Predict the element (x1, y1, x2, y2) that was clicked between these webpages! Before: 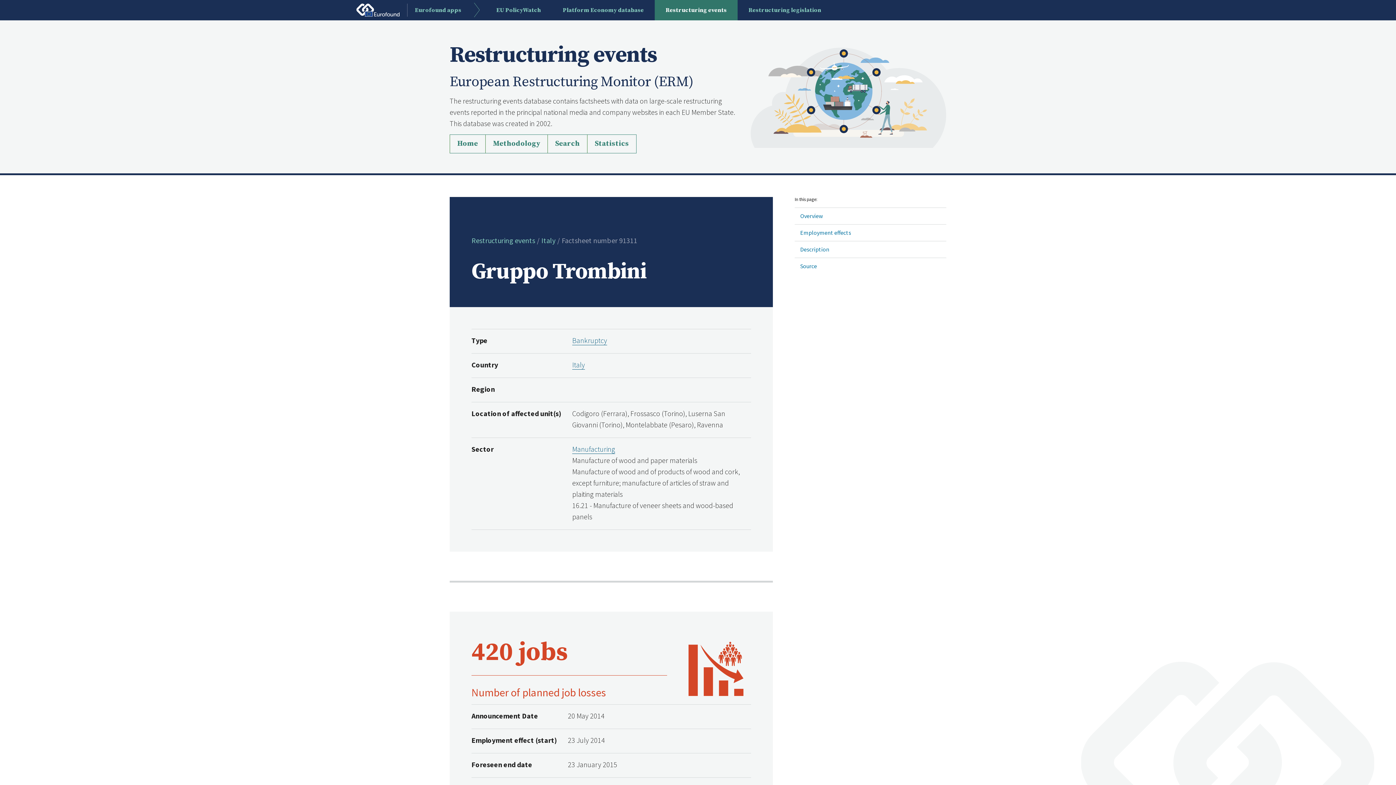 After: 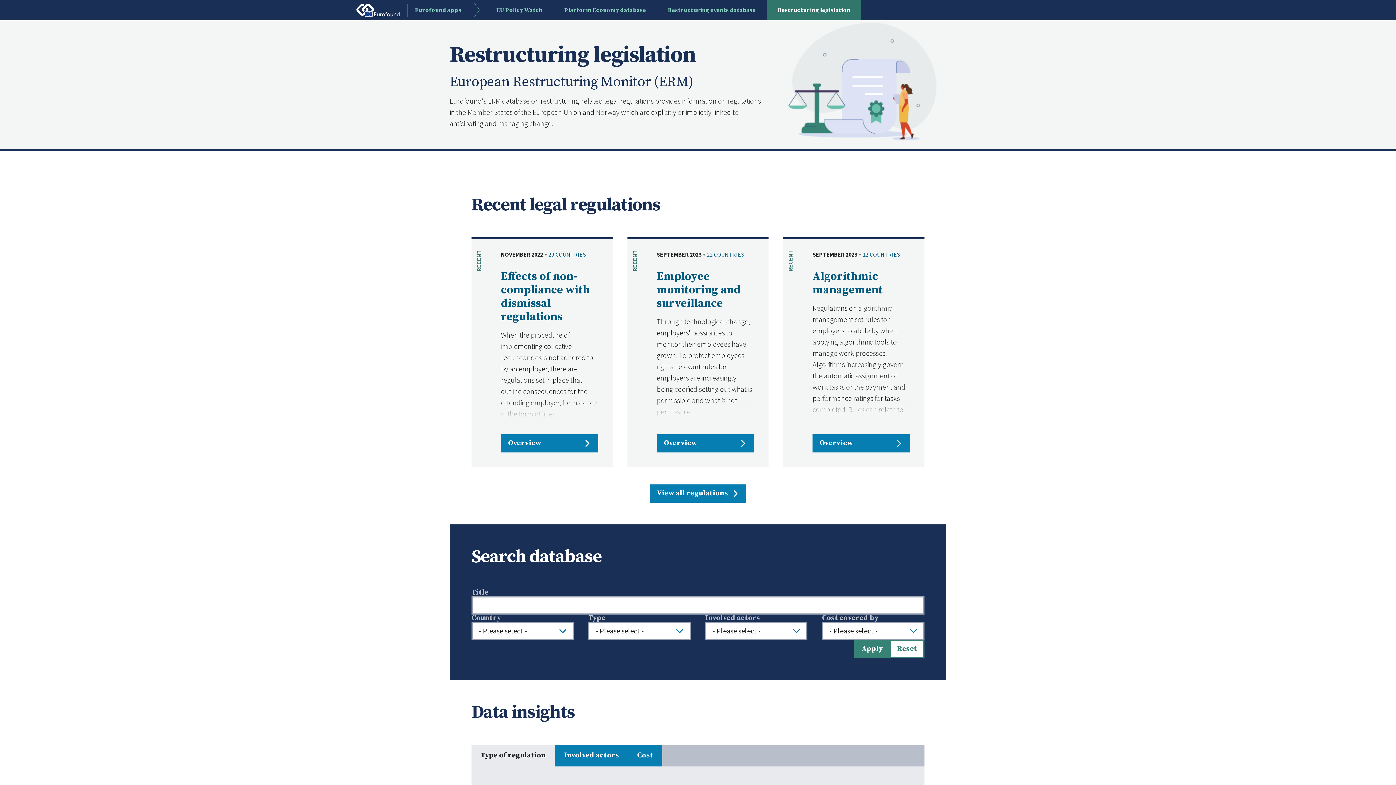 Action: bbox: (737, 0, 832, 20) label: Restructuring legislation